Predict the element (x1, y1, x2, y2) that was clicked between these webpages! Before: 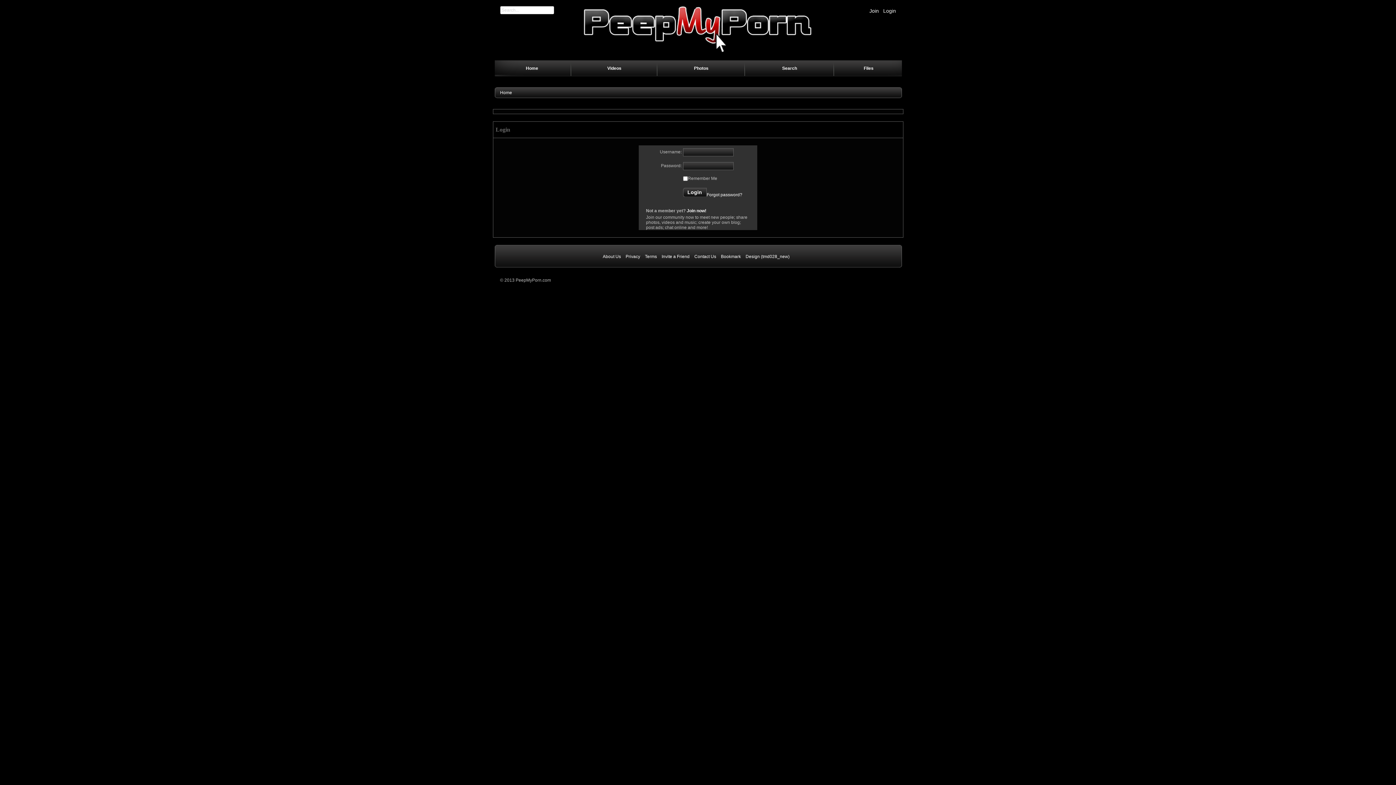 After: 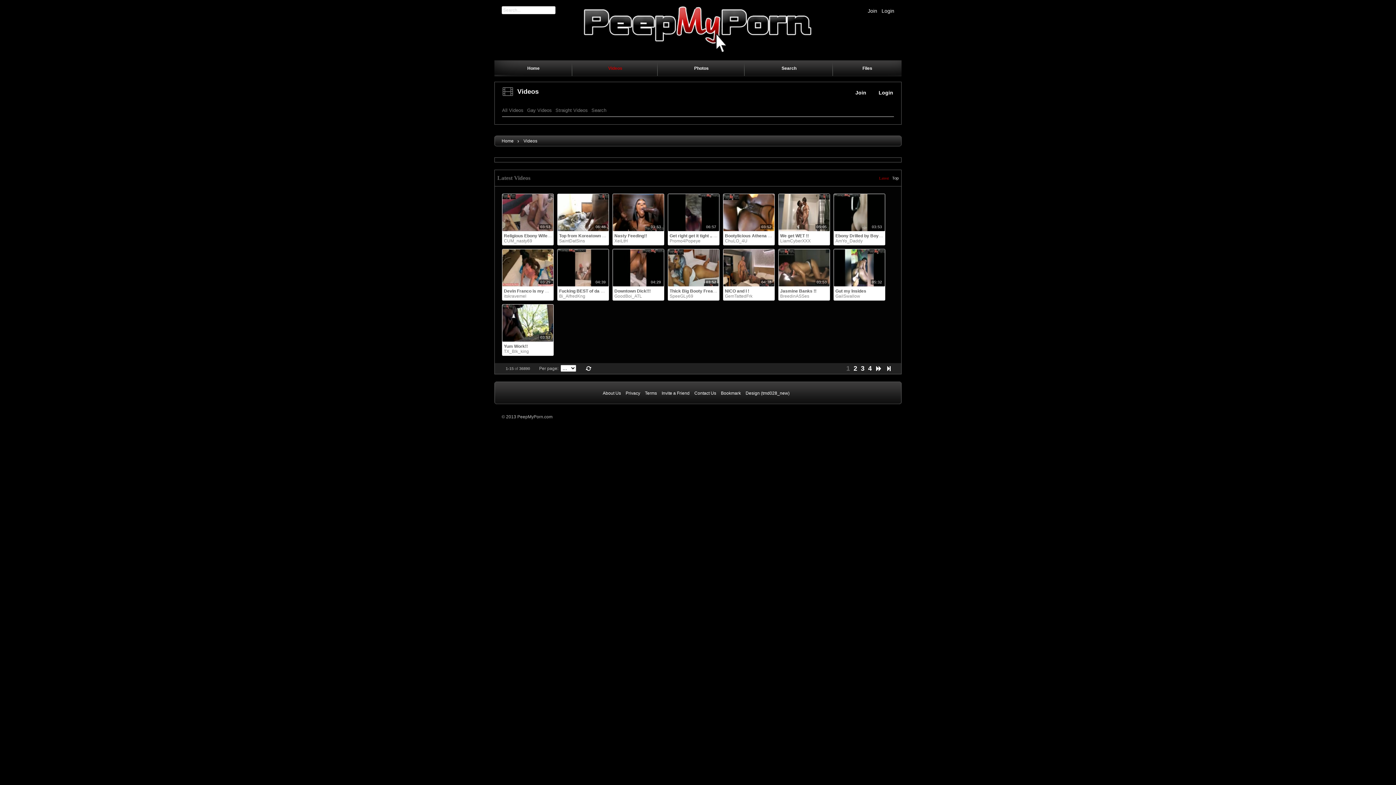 Action: bbox: (571, 61, 657, 75) label: Videos